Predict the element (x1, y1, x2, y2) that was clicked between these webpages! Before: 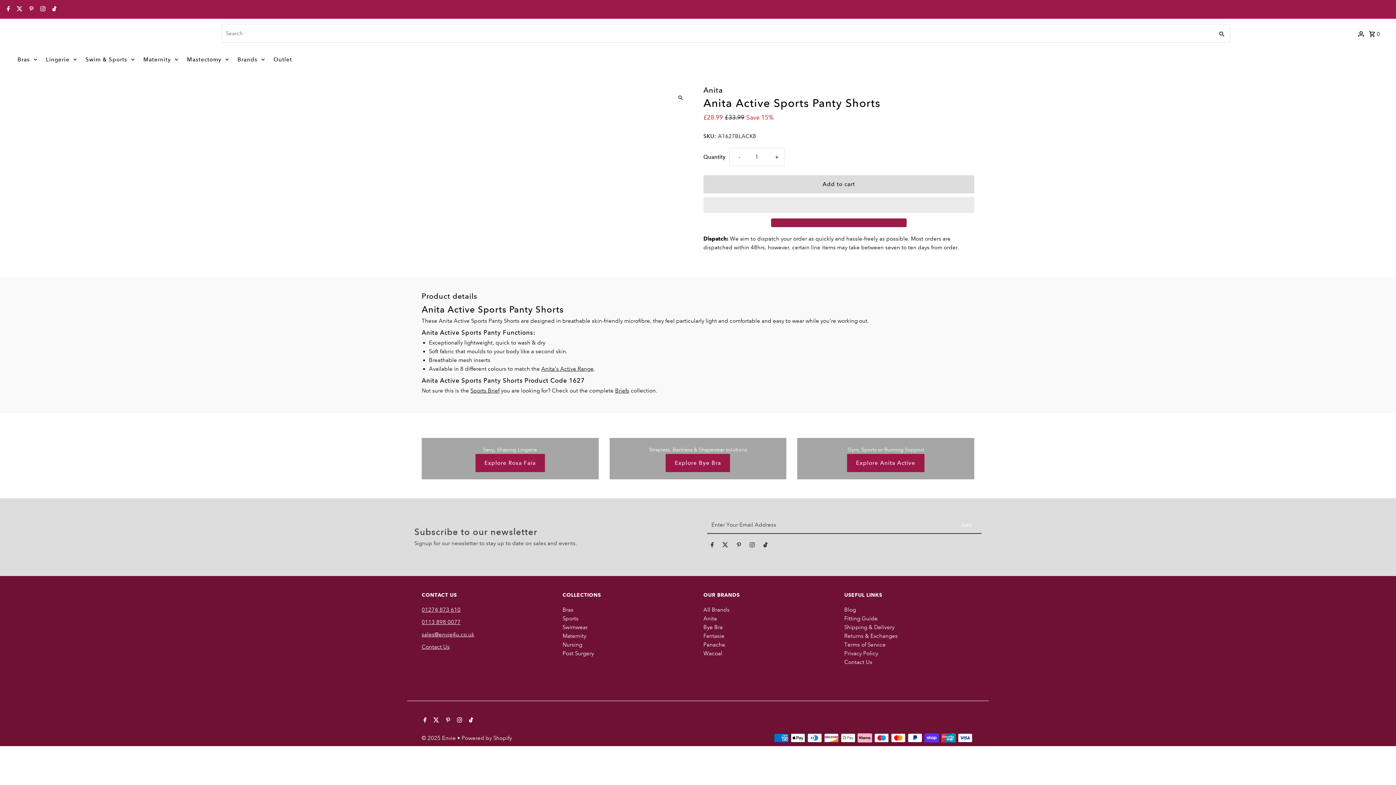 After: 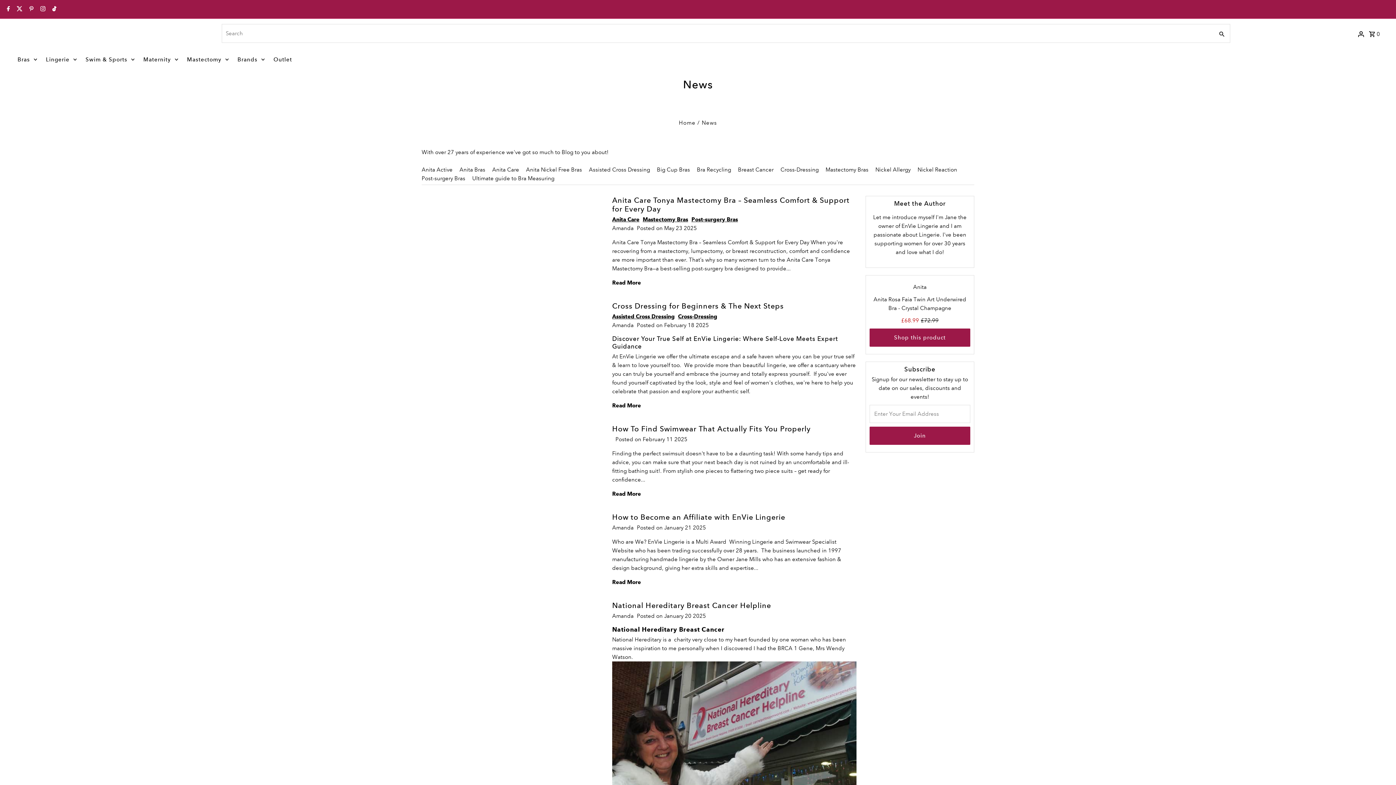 Action: bbox: (844, 607, 856, 613) label: Blog